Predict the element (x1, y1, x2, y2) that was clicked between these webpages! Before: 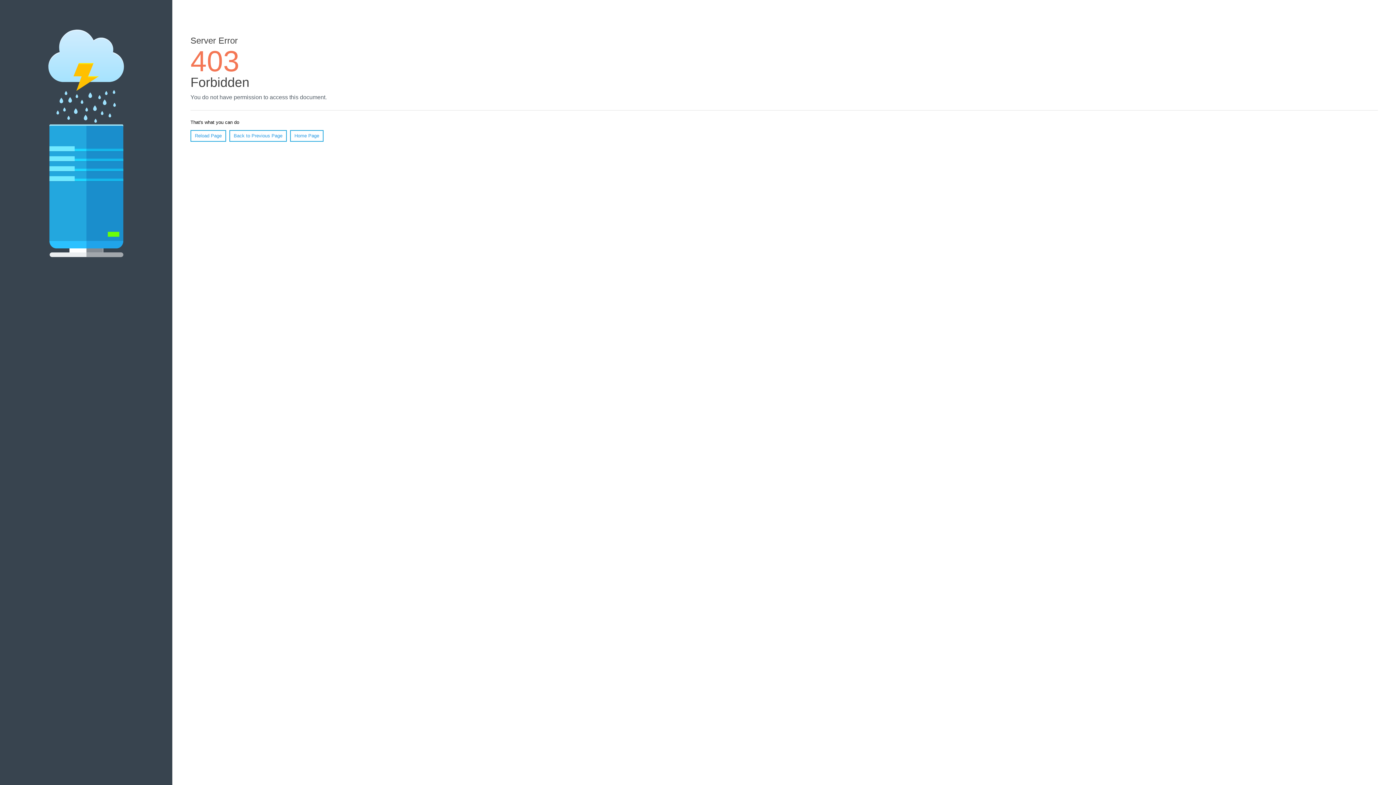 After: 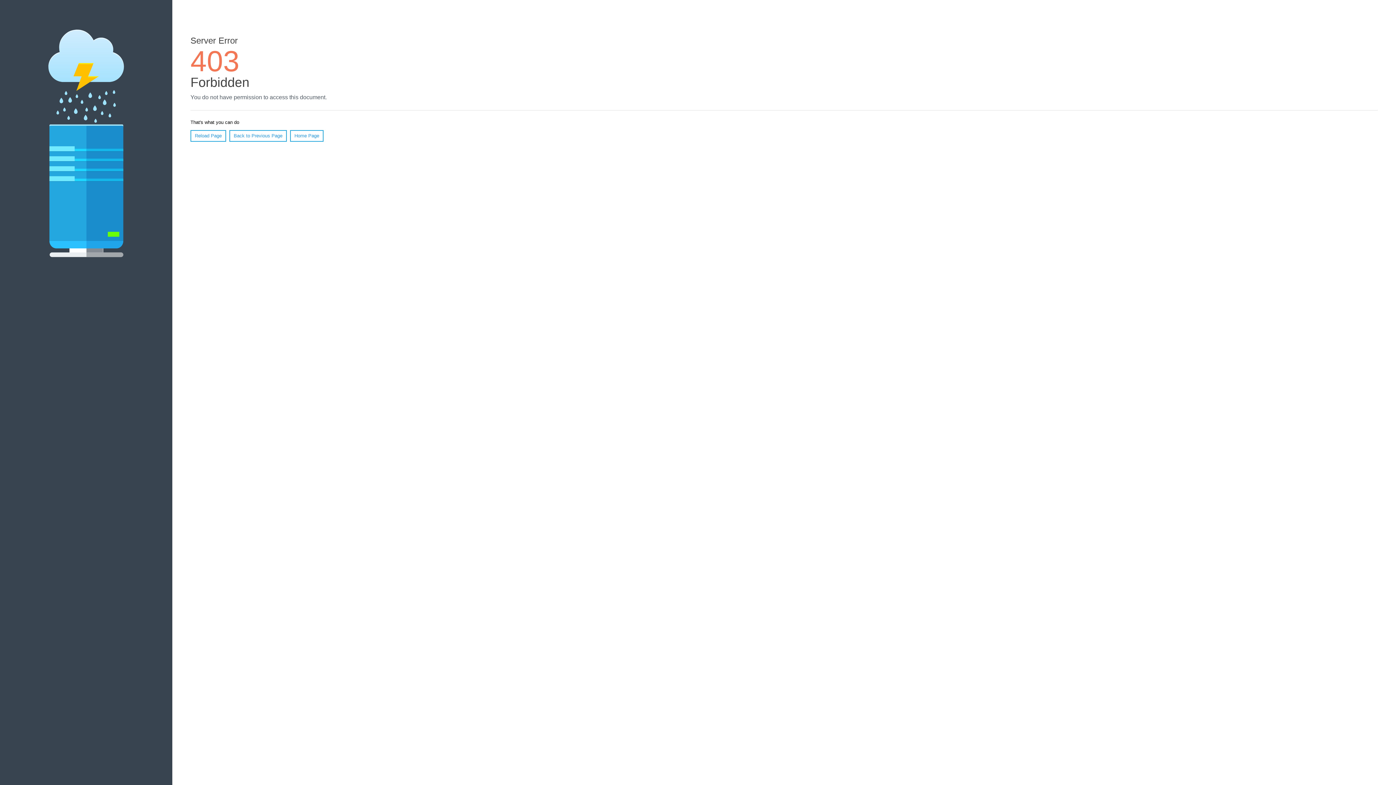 Action: label: Home Page bbox: (290, 130, 323, 141)